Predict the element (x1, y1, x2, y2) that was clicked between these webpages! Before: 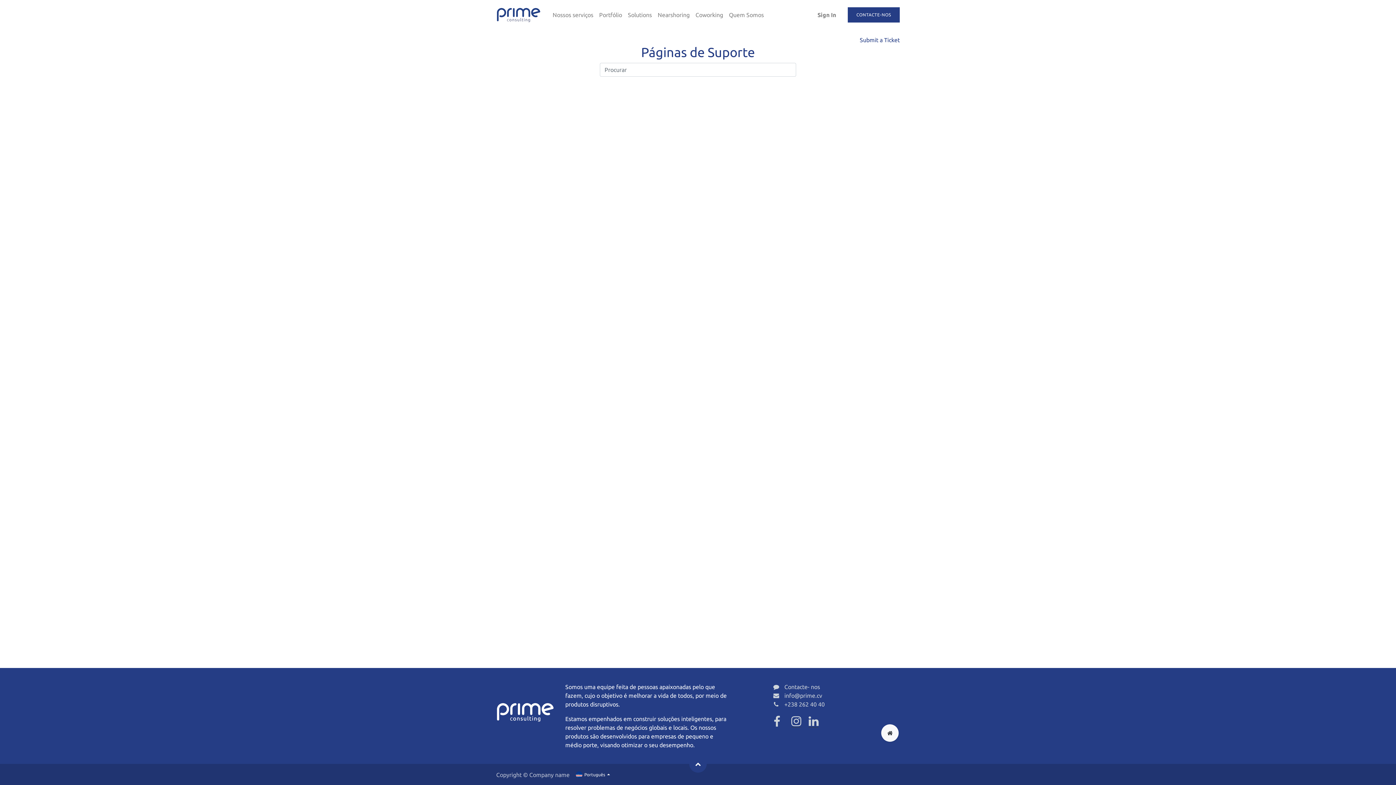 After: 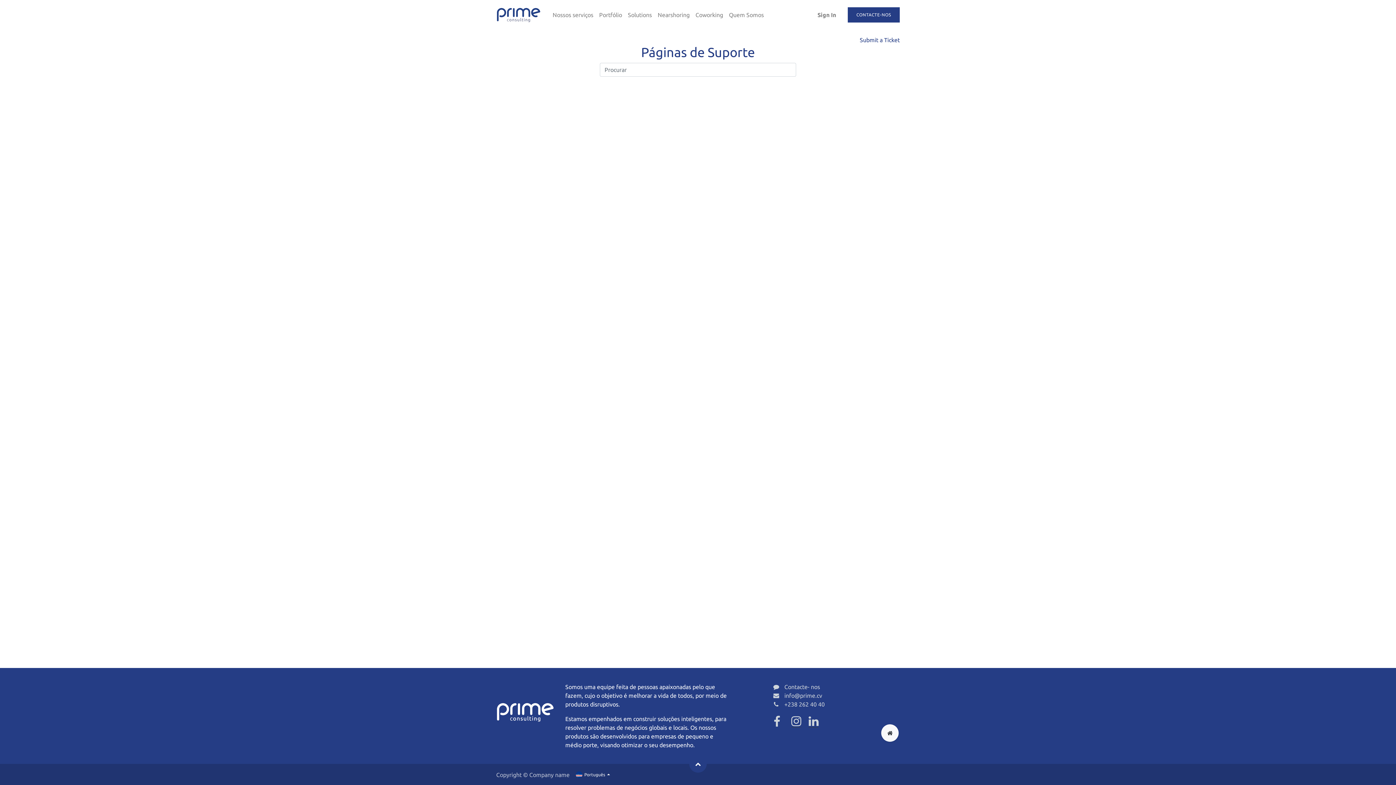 Action: bbox: (773, 716, 780, 727)